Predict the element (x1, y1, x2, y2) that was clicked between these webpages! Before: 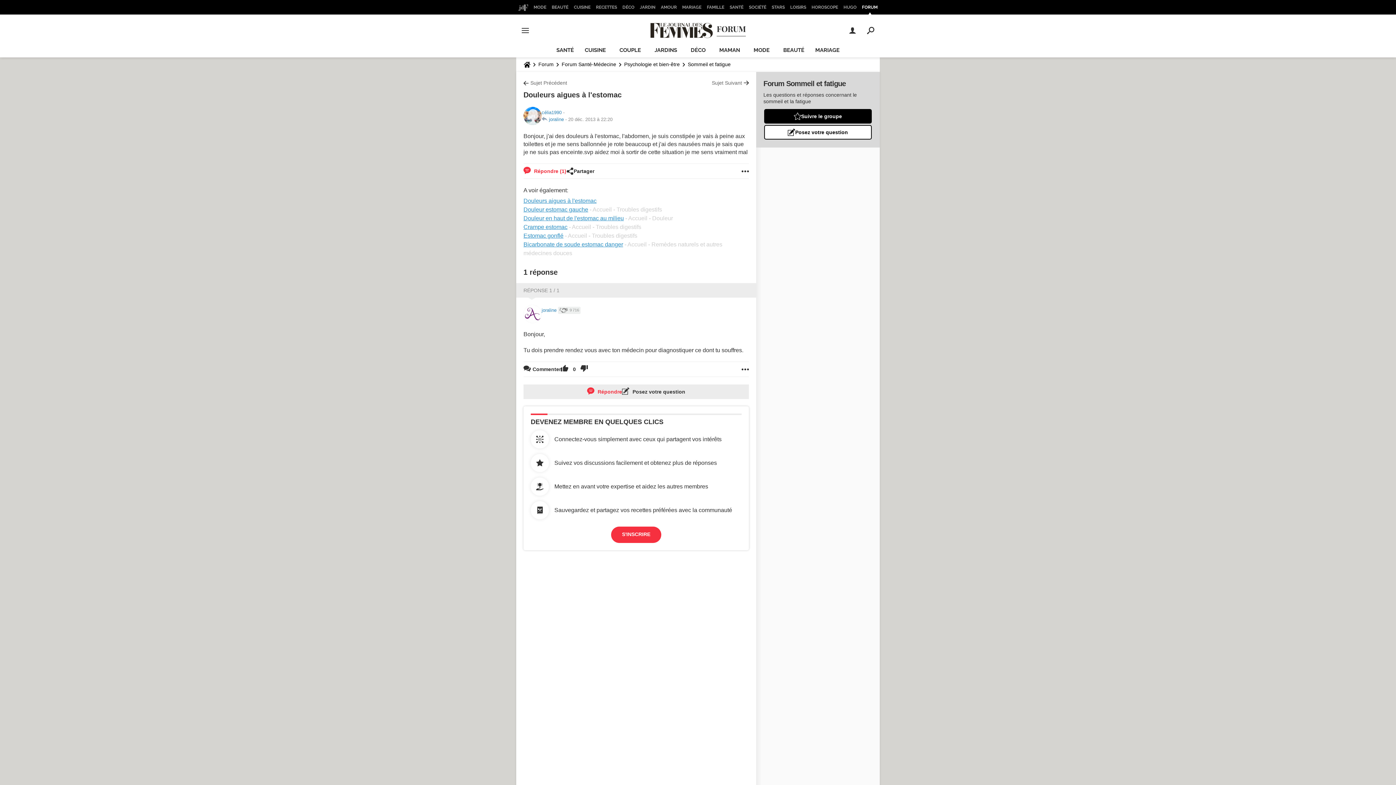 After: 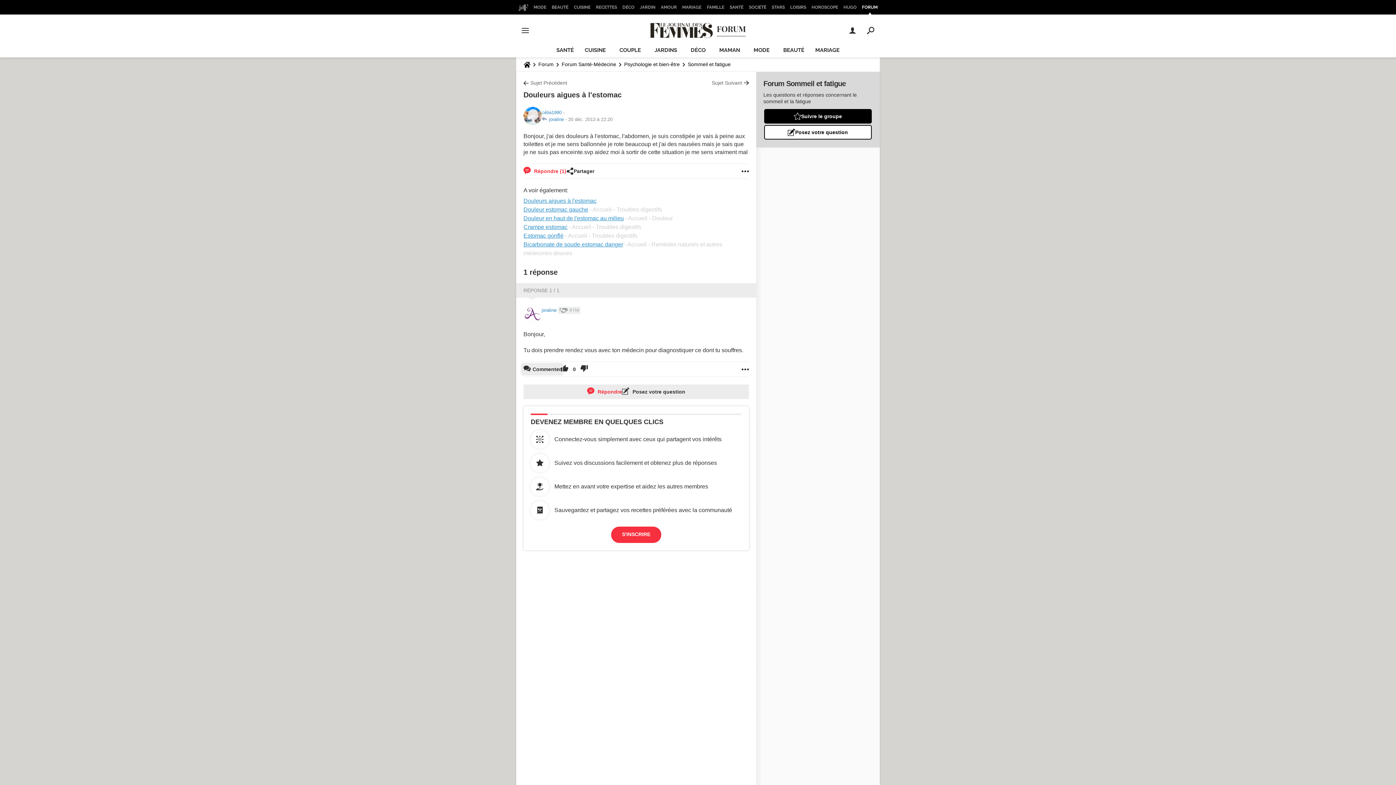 Action: bbox: (523, 362, 561, 376) label: Commenter